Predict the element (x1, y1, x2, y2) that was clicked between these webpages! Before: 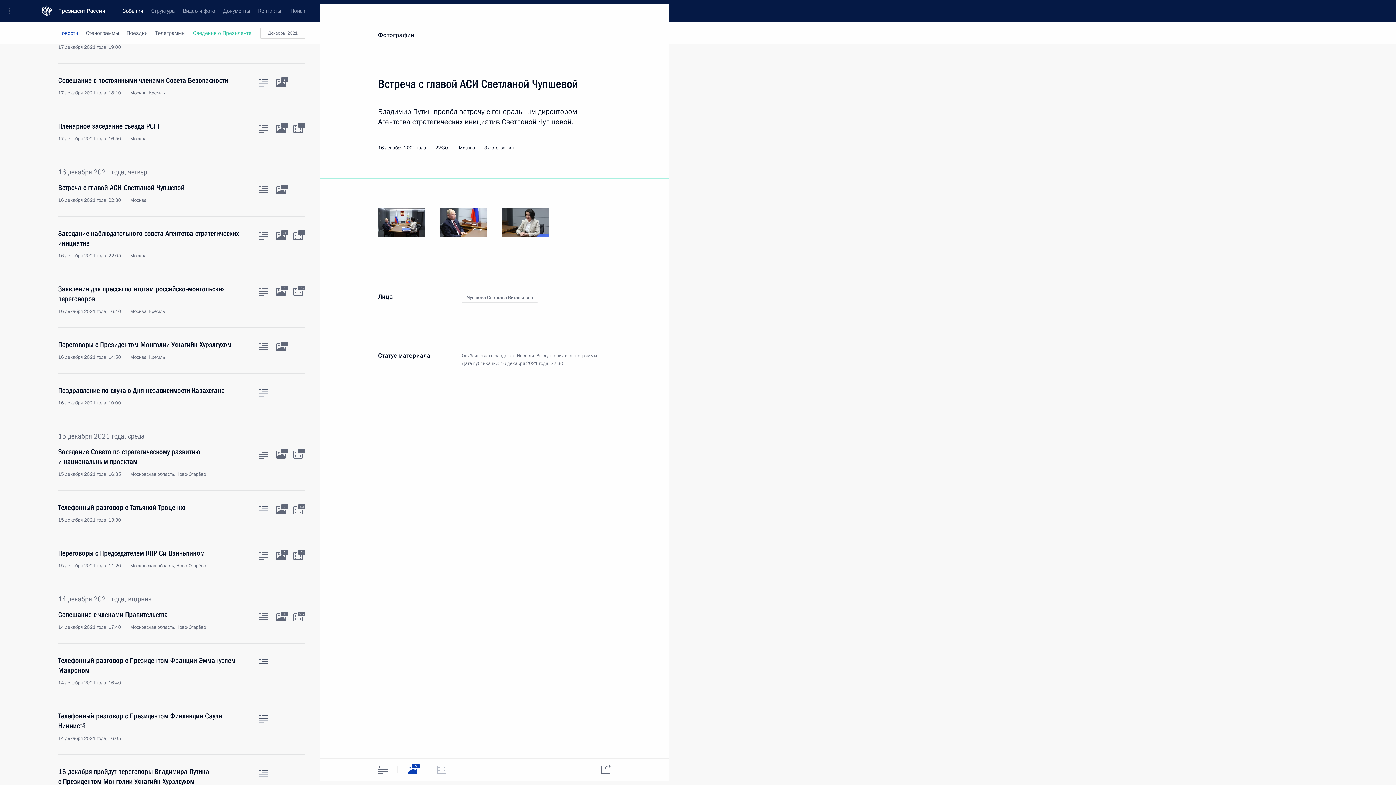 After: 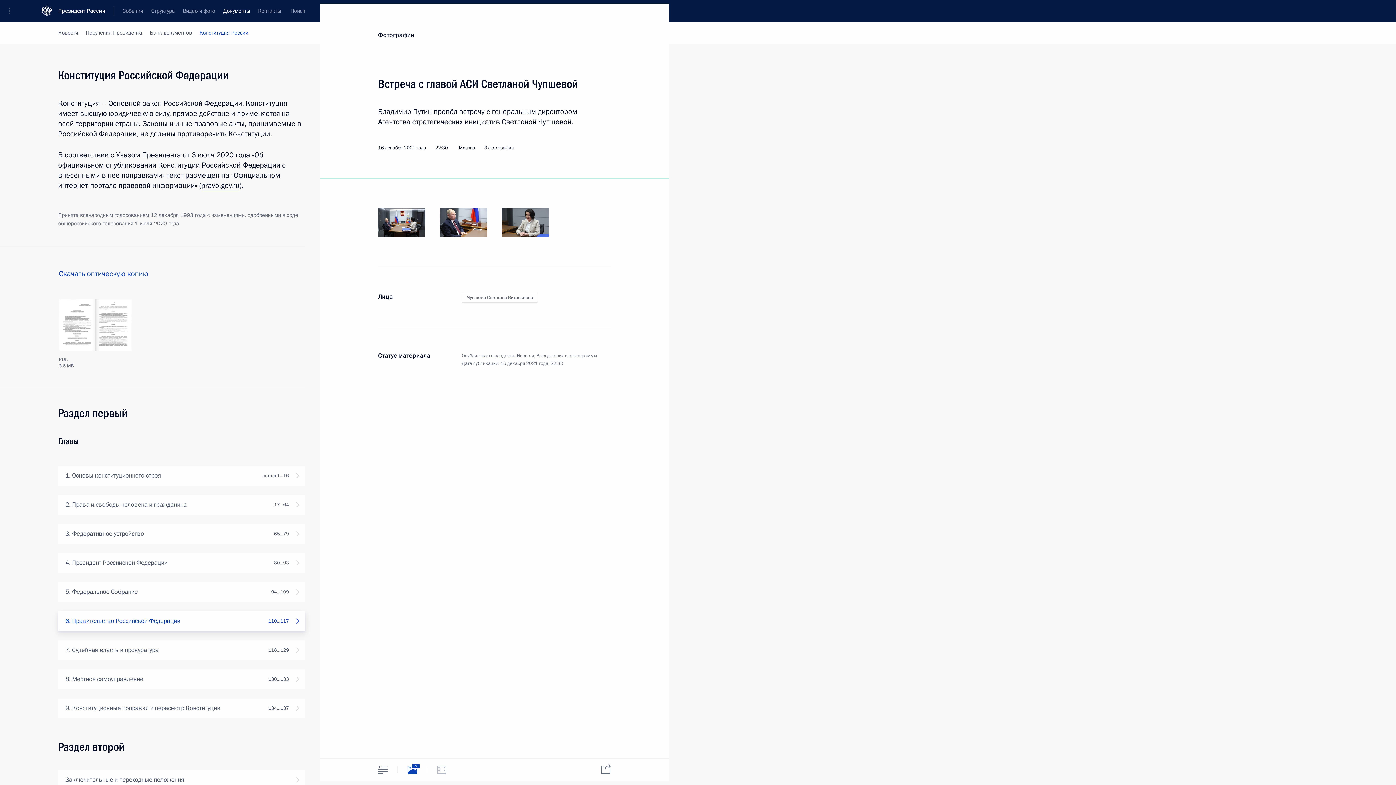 Action: label: Конституция России bbox: (123, 609, 165, 616)